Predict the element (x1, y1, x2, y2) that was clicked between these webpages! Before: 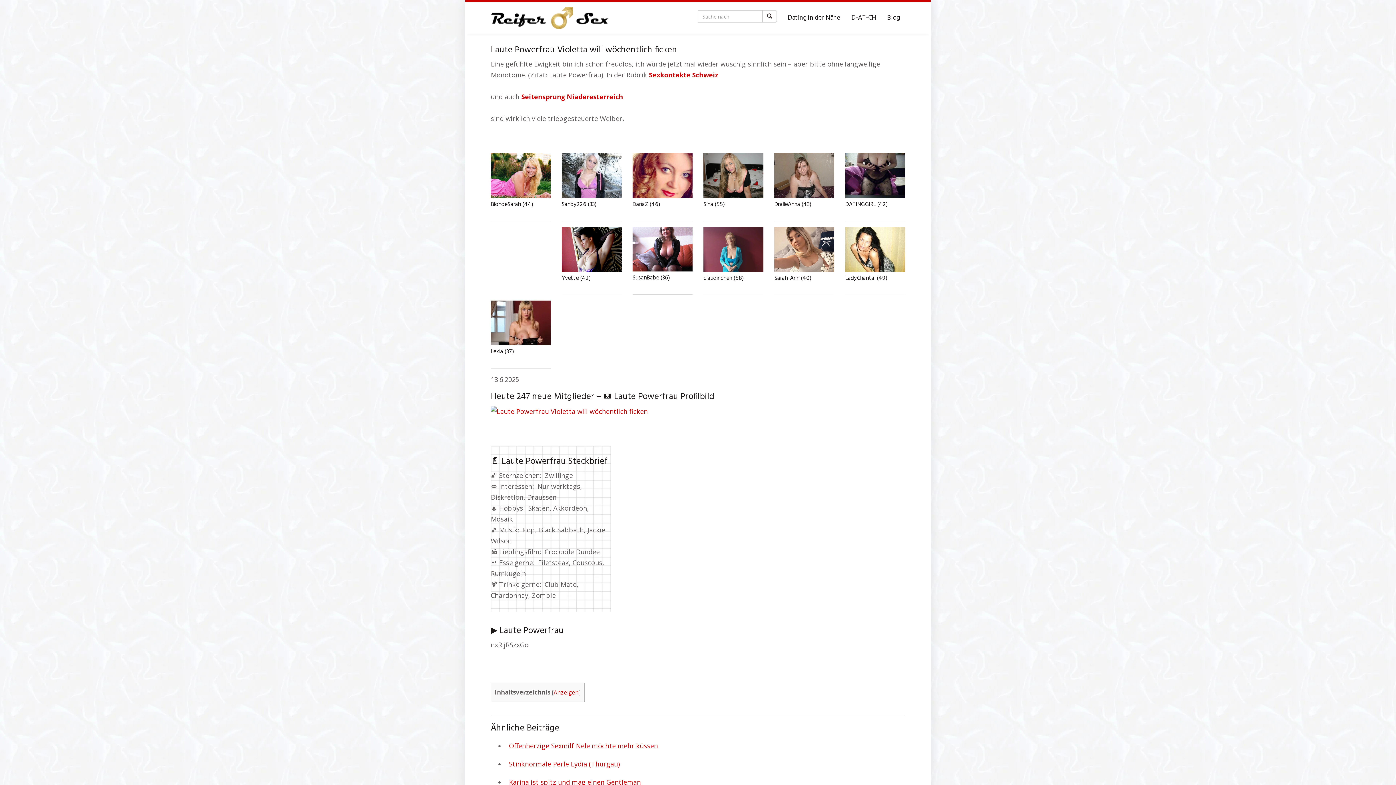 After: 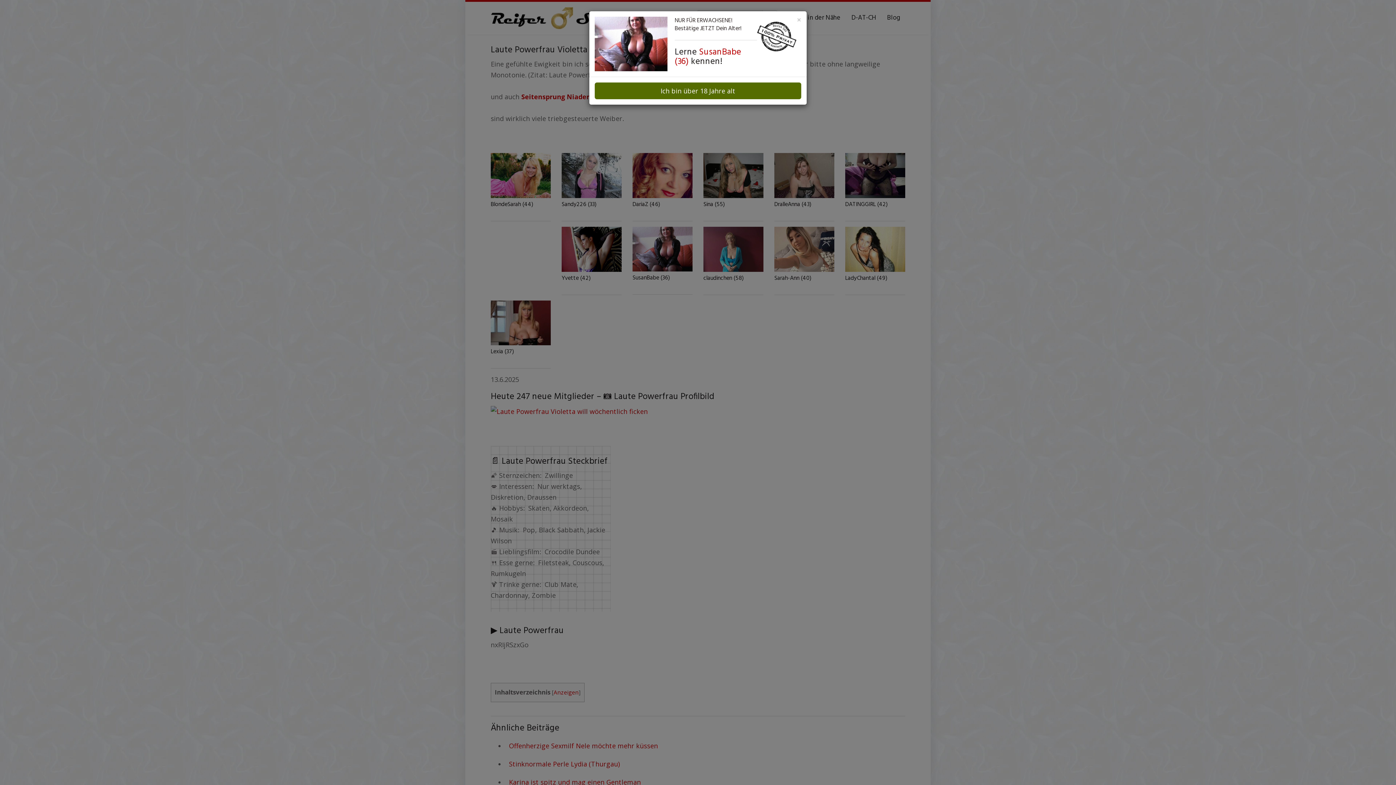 Action: bbox: (632, 226, 692, 271)